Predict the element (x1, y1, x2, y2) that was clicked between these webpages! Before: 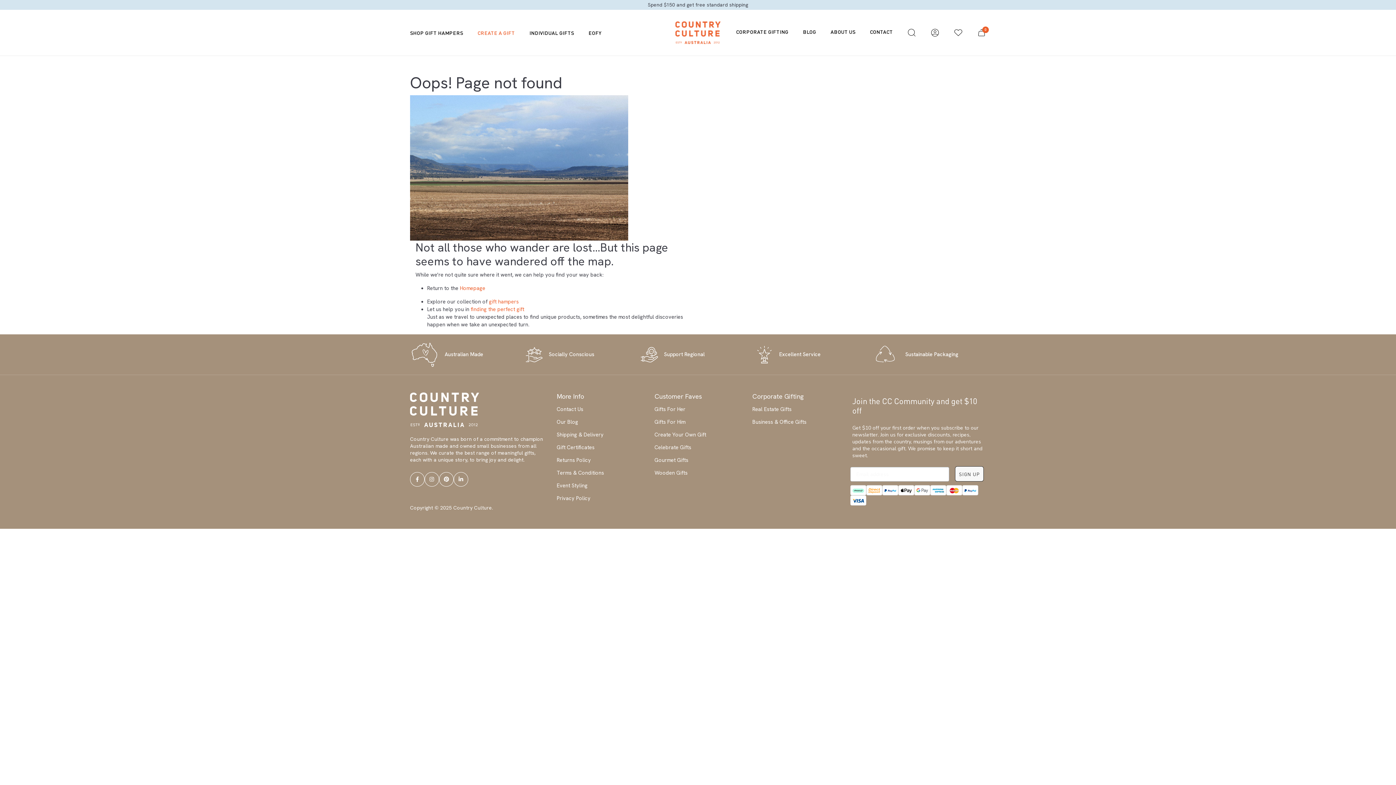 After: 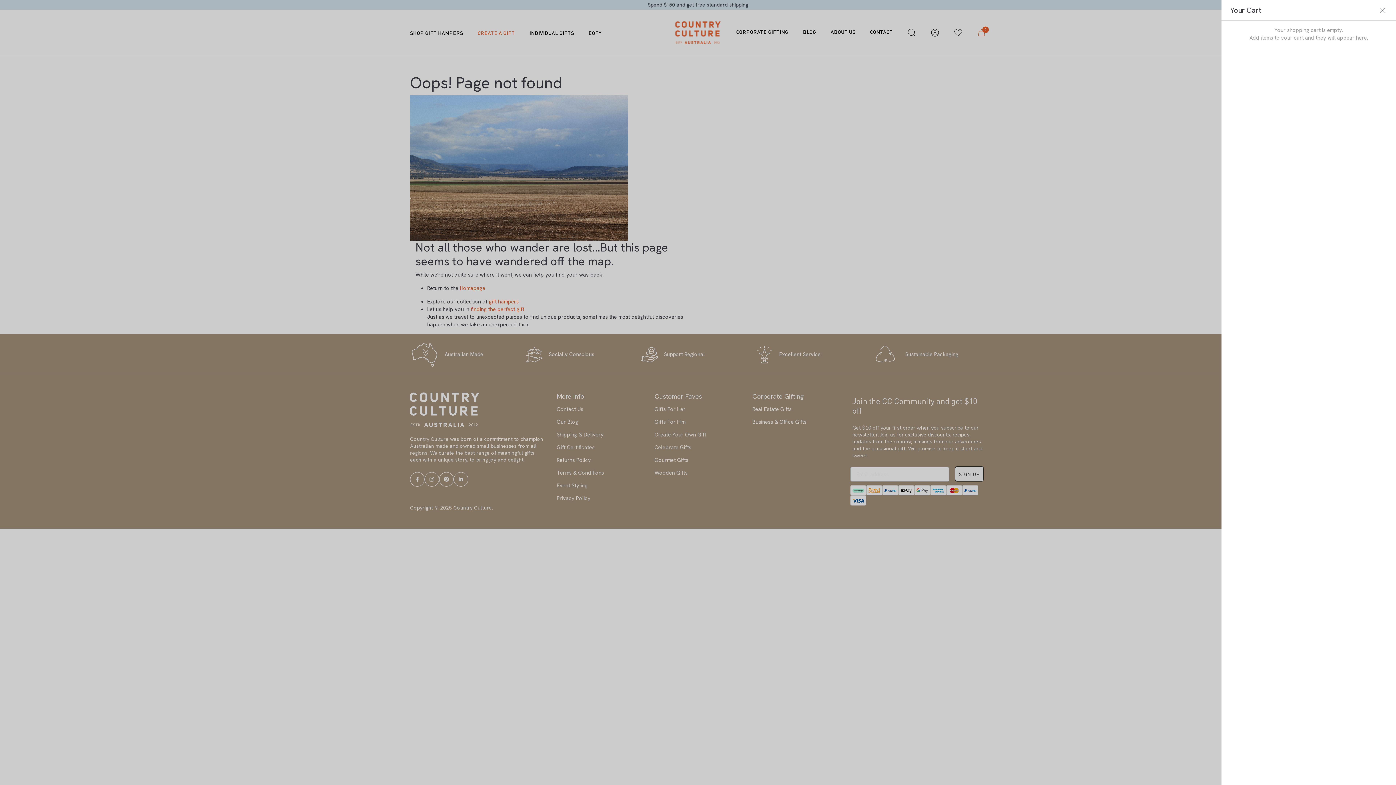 Action: label: Shopping cart bbox: (970, 25, 993, 40)